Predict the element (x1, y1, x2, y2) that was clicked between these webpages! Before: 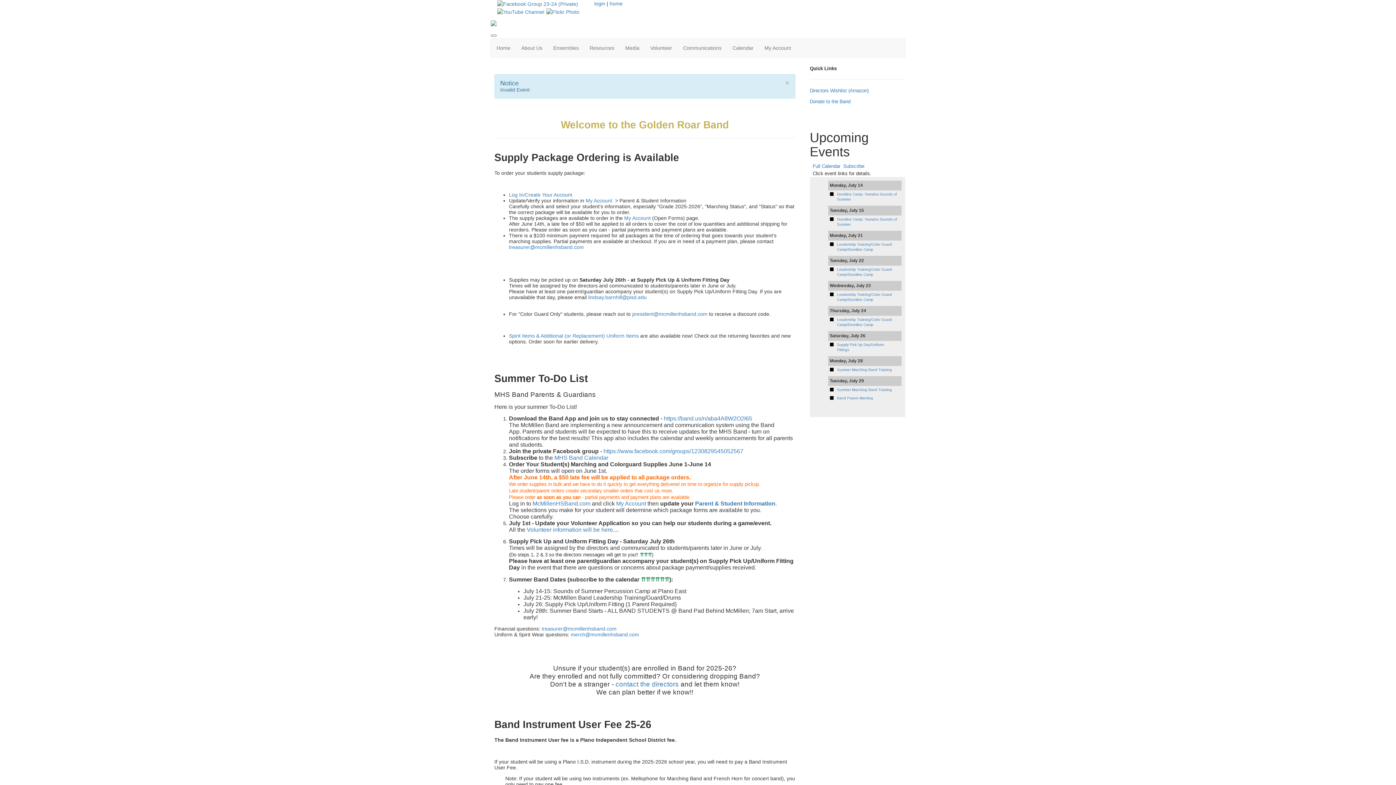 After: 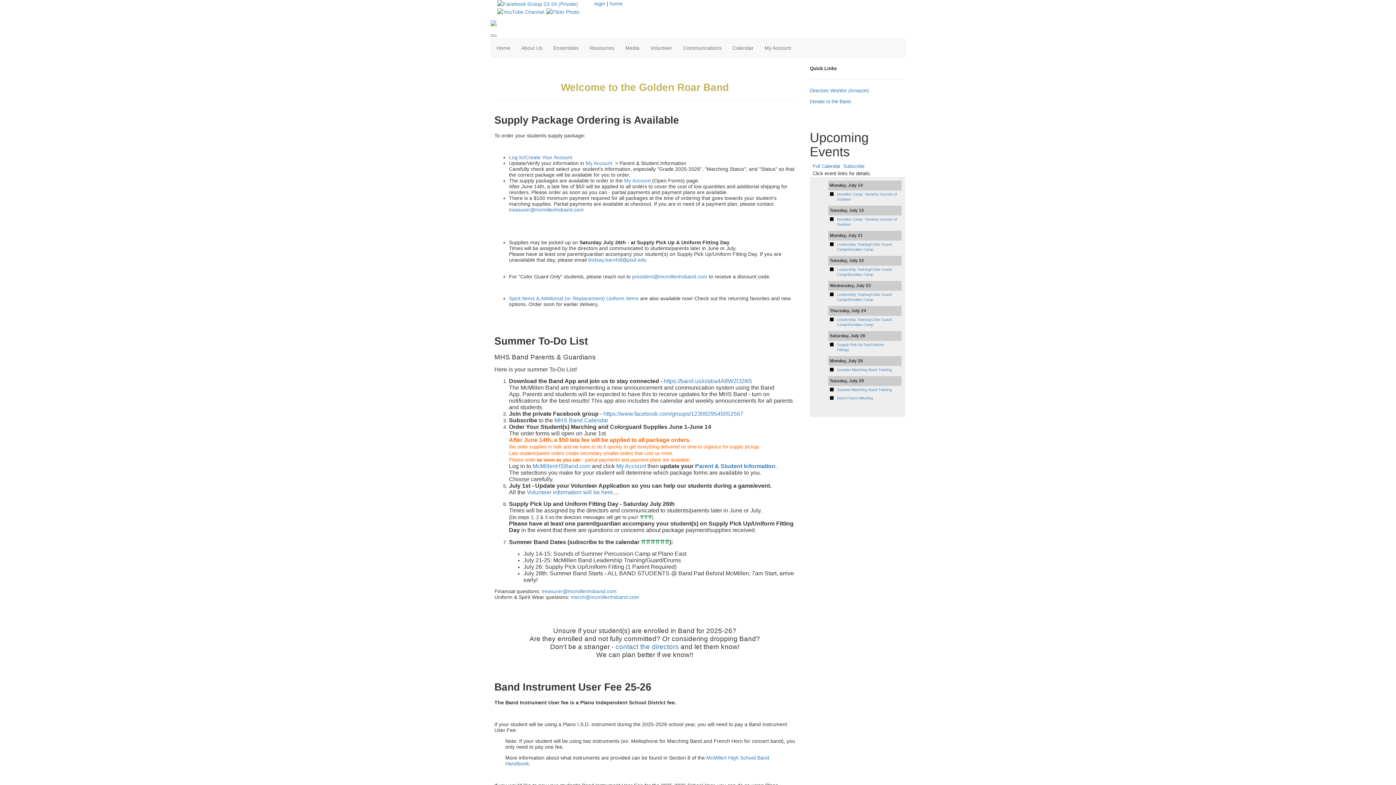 Action: bbox: (609, 0, 622, 6) label: home